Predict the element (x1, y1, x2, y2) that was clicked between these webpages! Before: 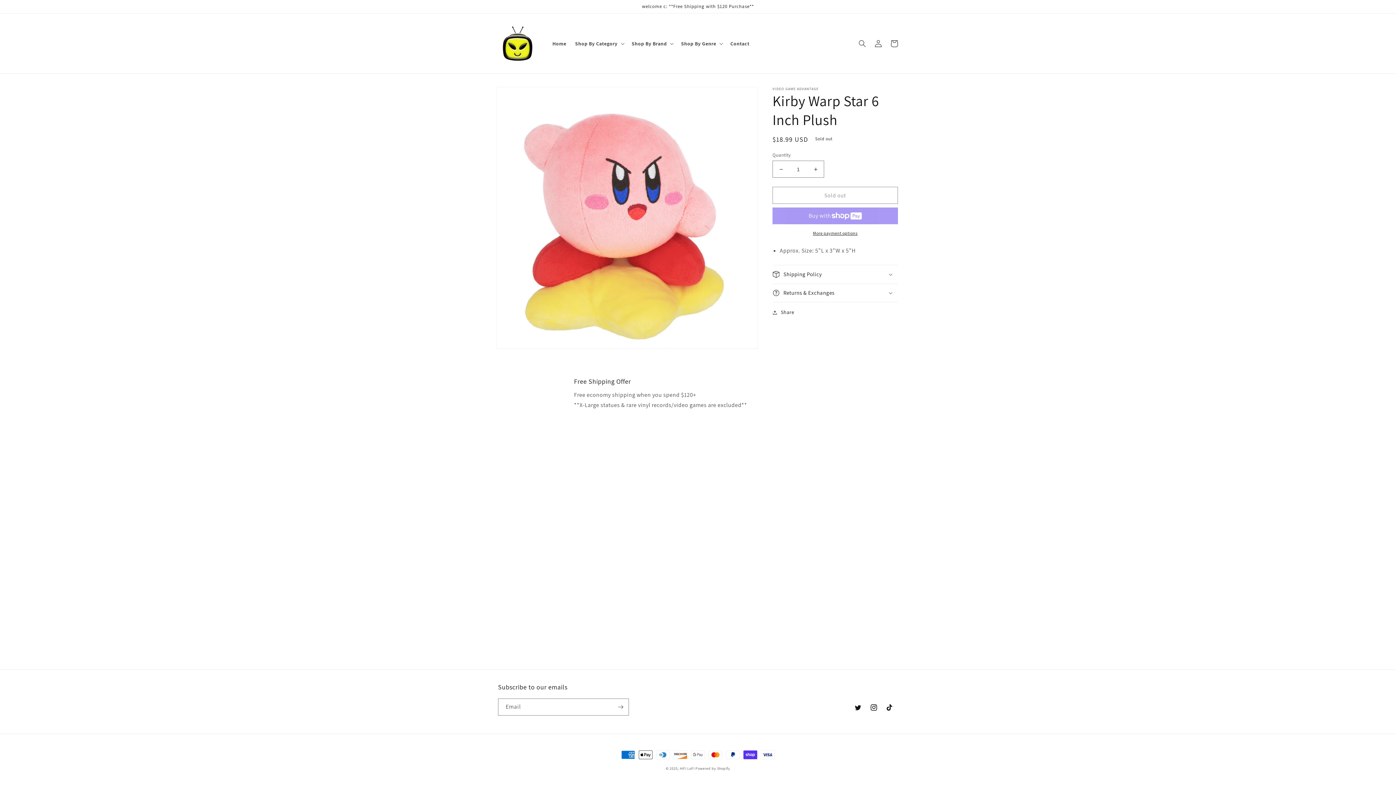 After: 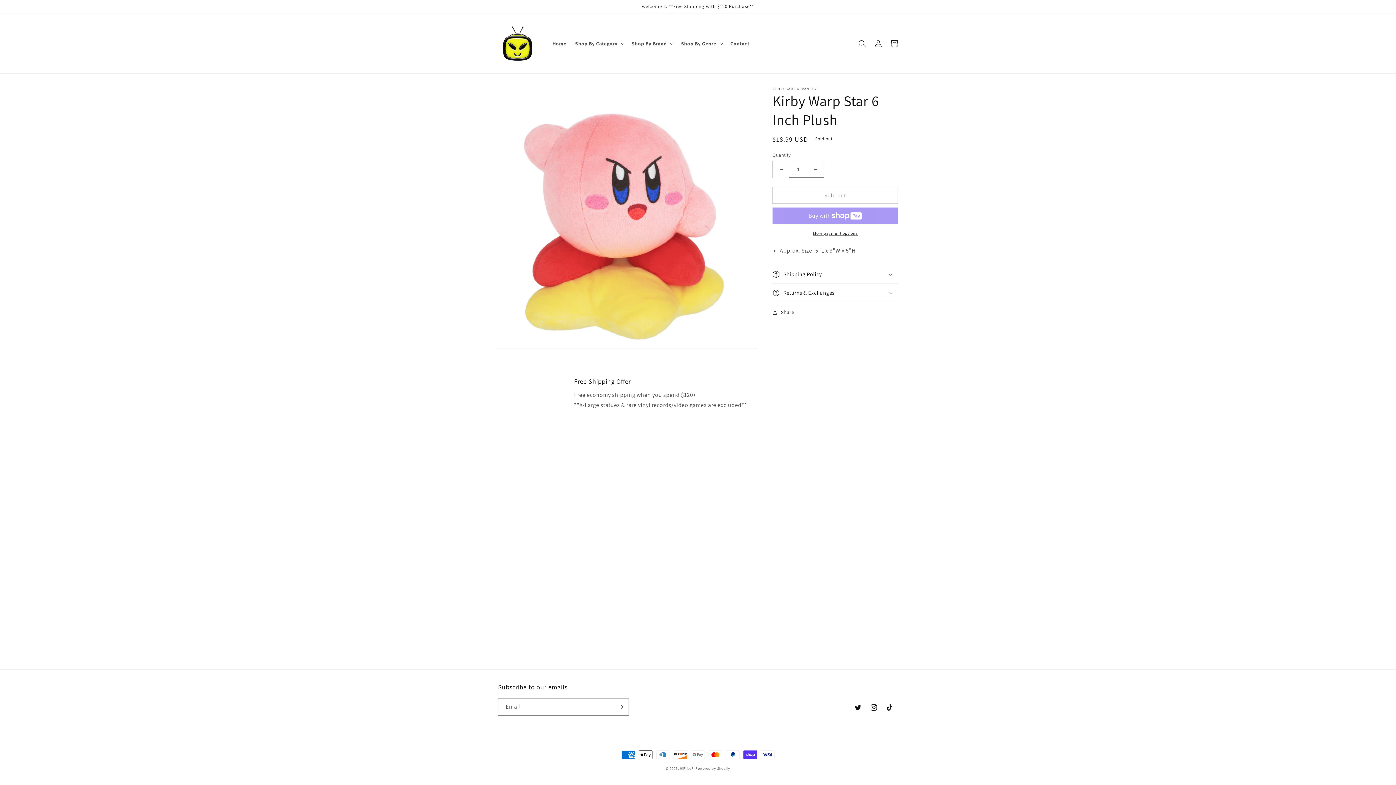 Action: label: Decrease quantity for Kirby Warp Star 6 Inch Plush bbox: (773, 160, 789, 177)